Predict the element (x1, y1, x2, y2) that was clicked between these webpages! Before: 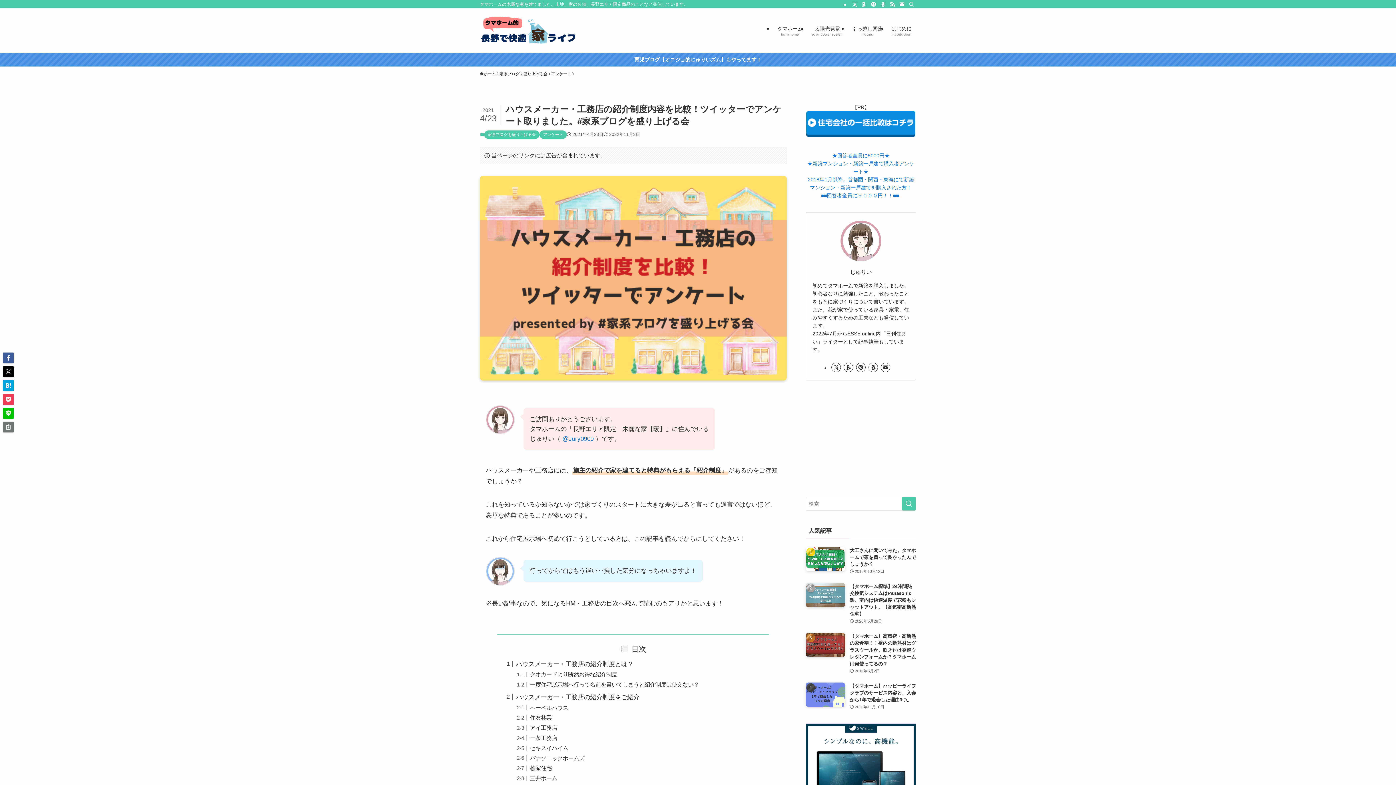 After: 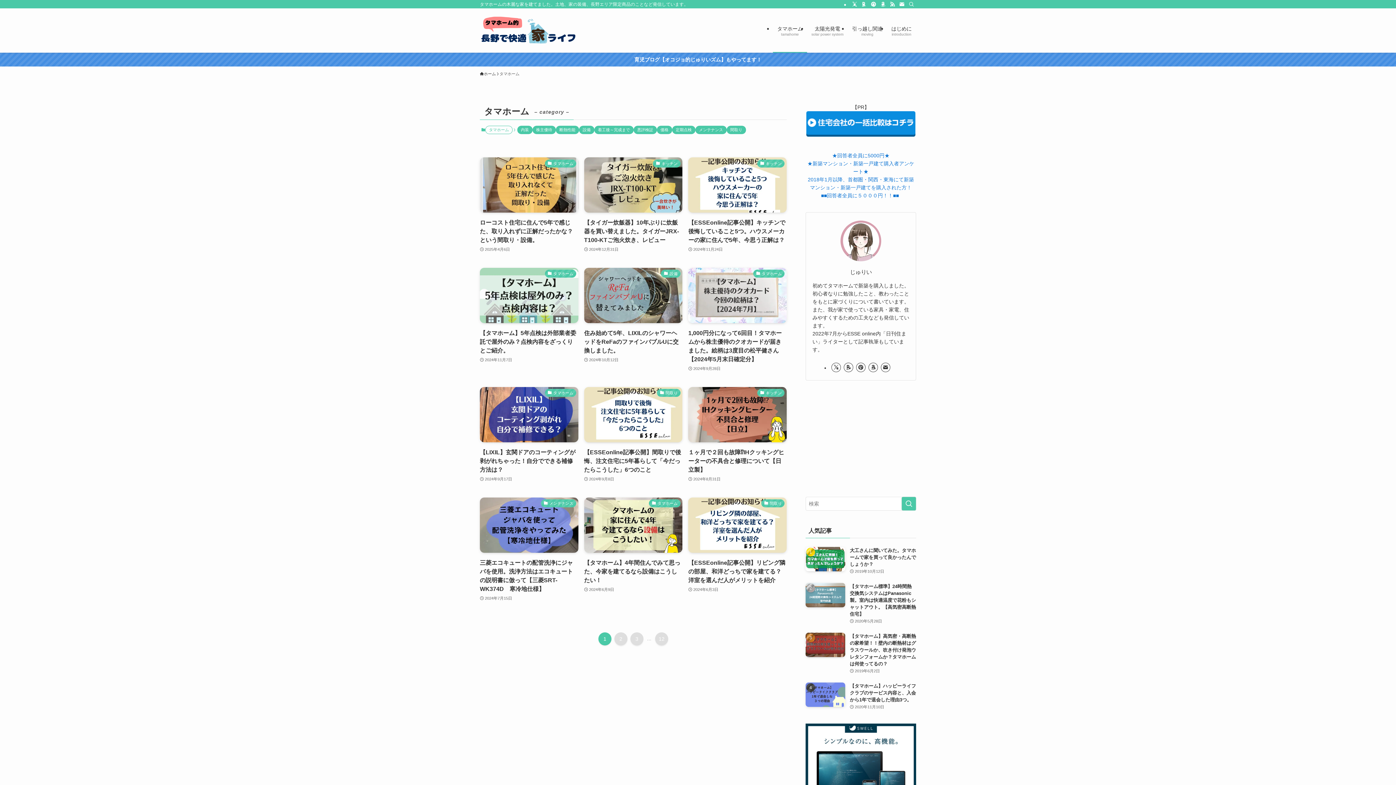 Action: bbox: (773, 8, 807, 52) label: タマホーム
tamahome